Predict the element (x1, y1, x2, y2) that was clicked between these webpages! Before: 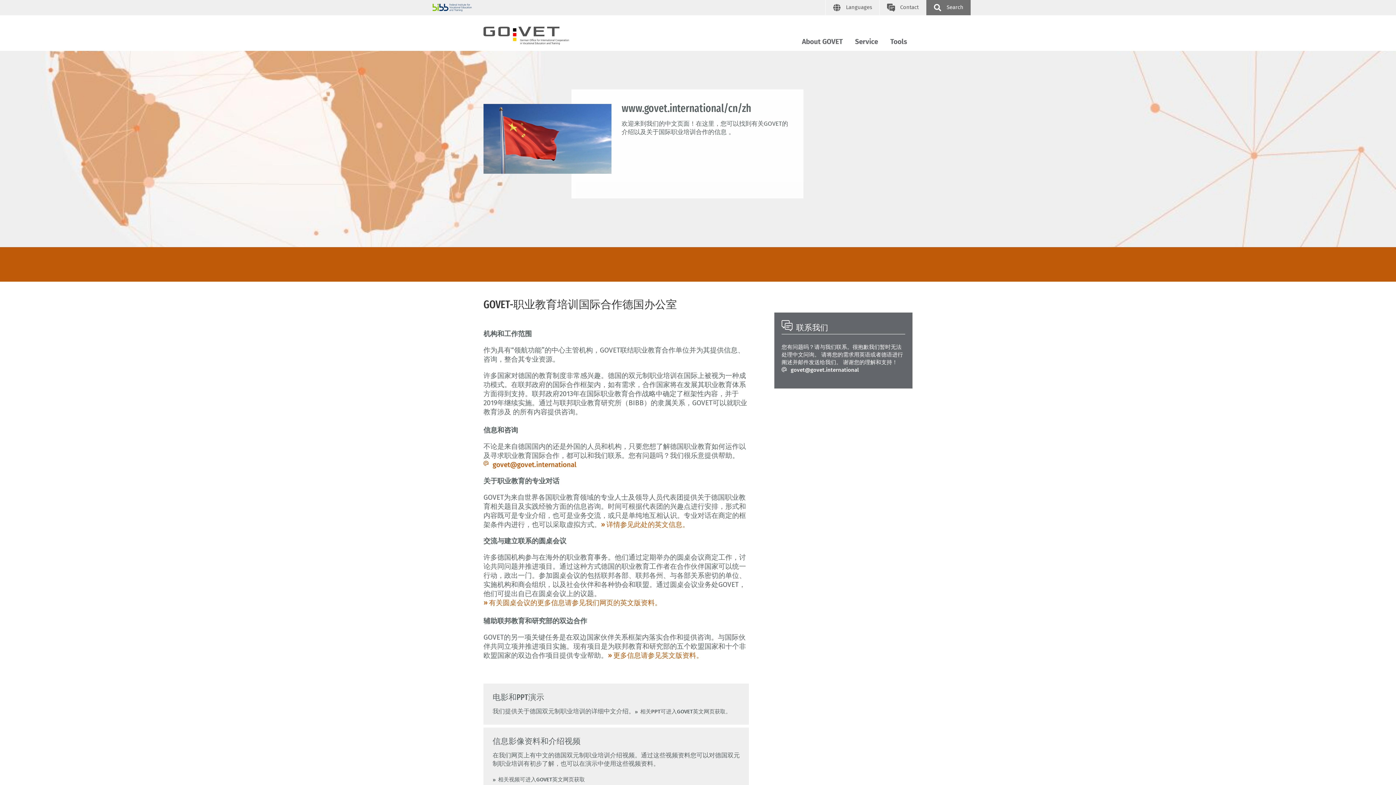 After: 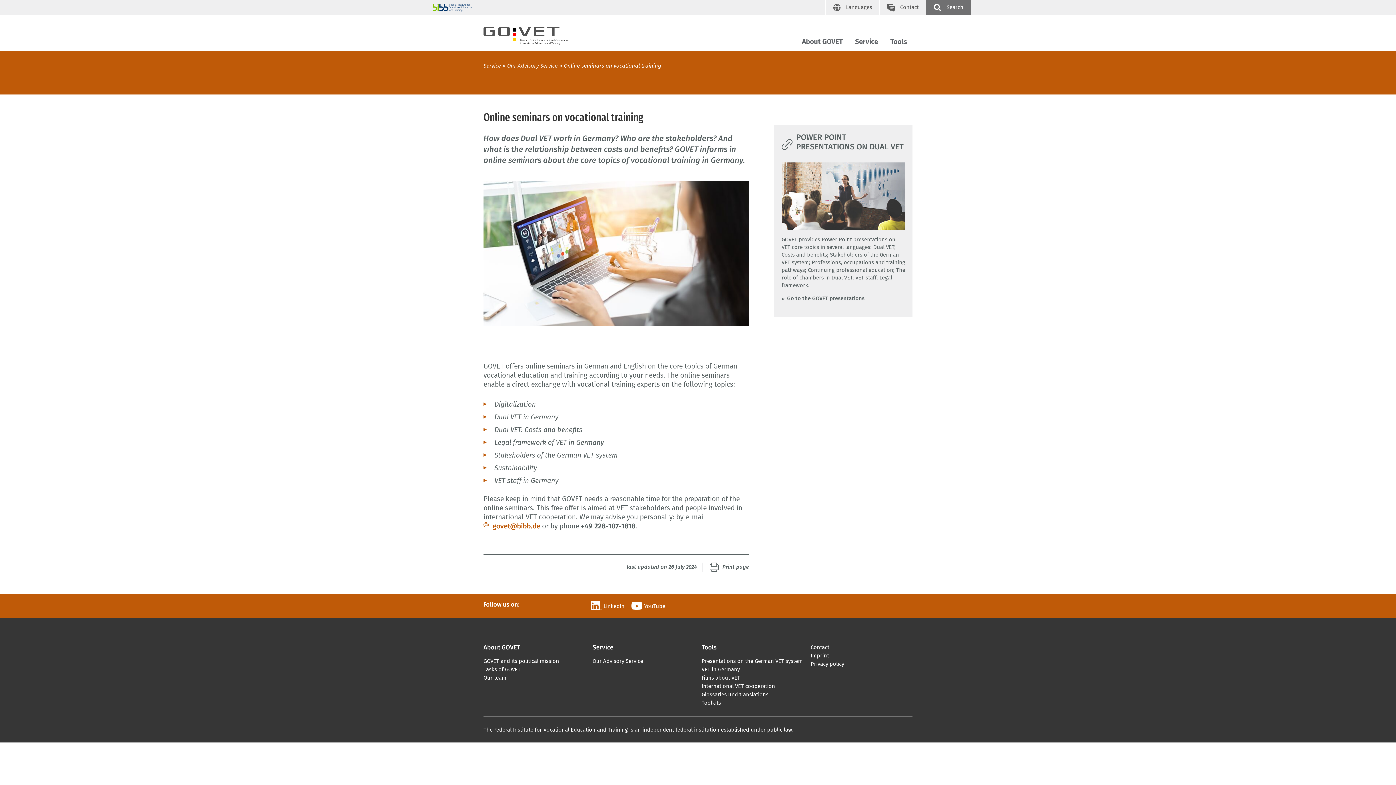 Action: label: 详情参见此处的英文信息。 bbox: (601, 520, 689, 529)